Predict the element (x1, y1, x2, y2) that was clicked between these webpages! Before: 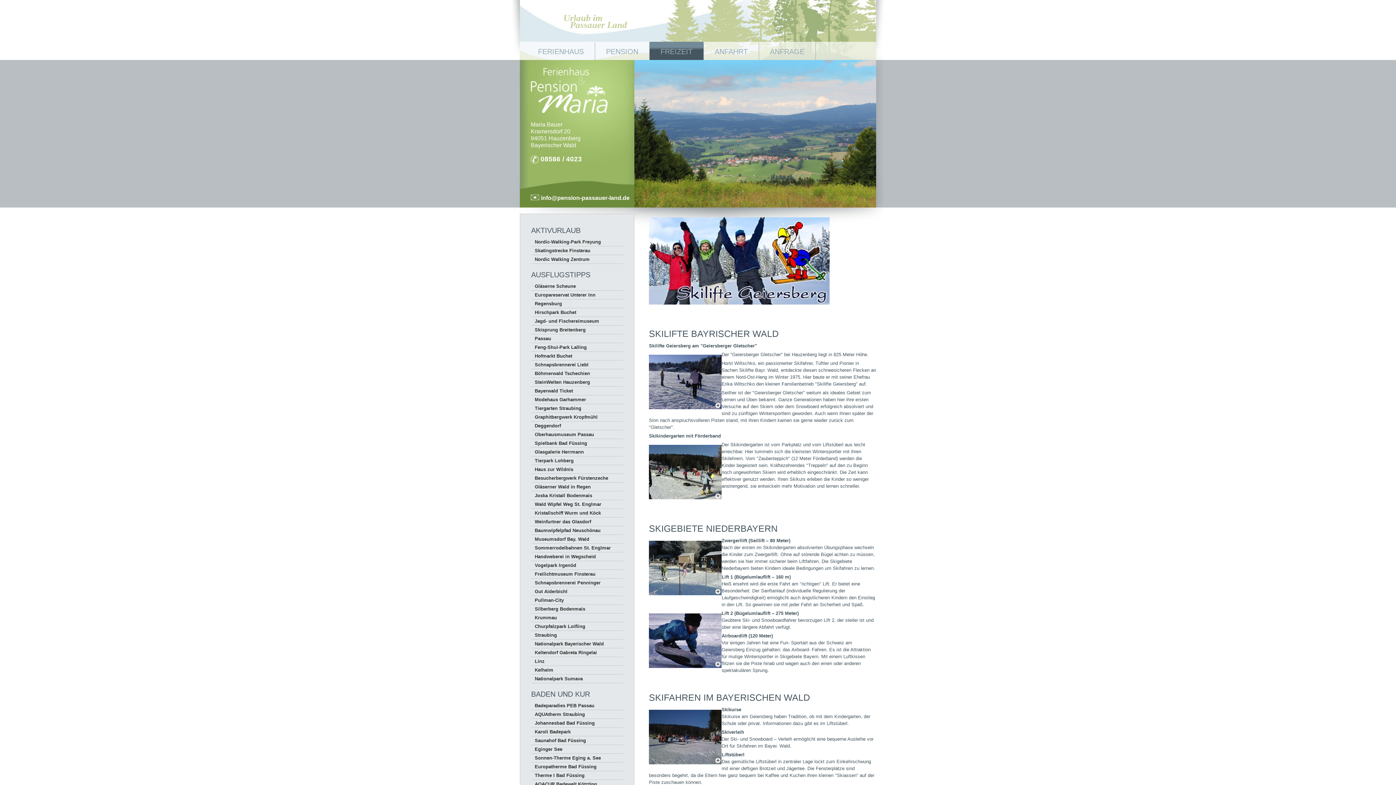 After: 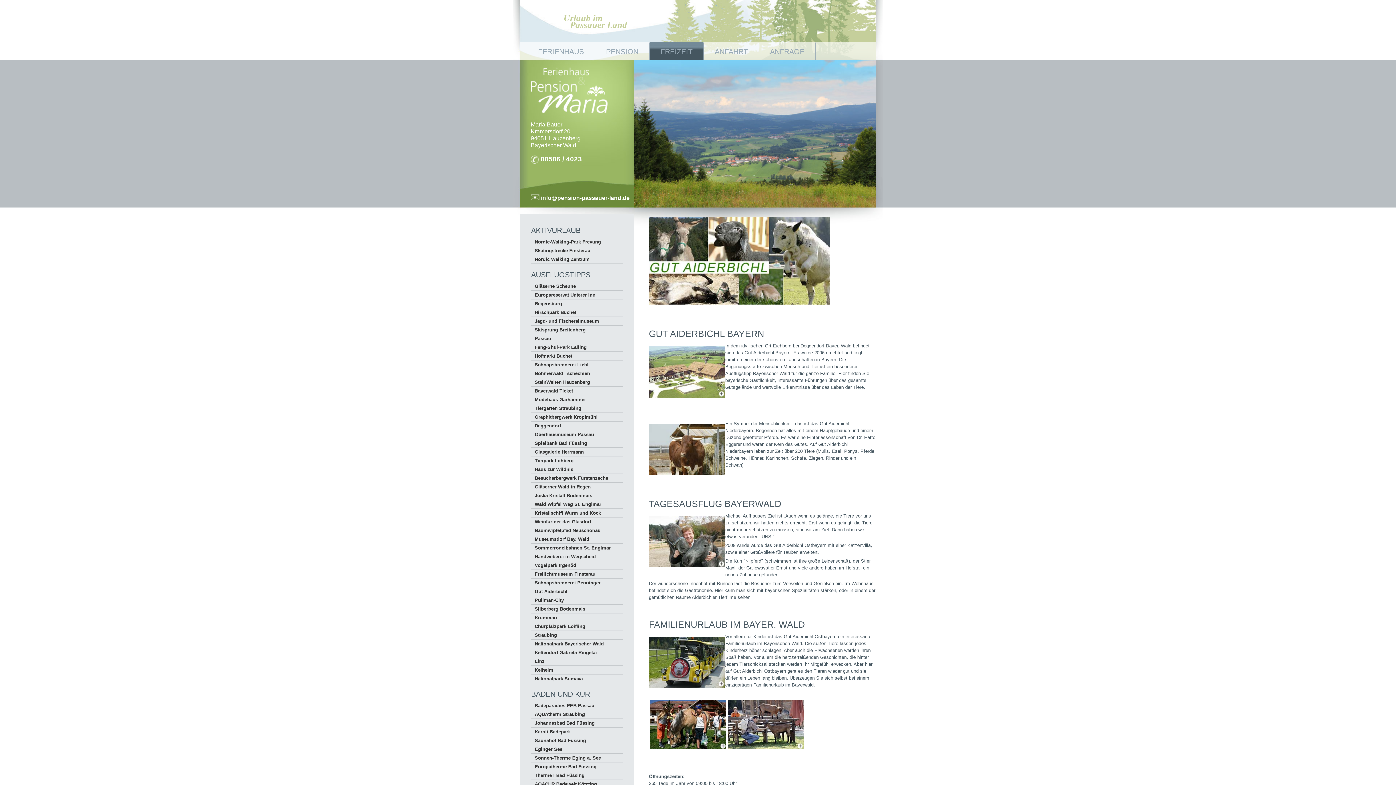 Action: label: Gut Aiderbichl bbox: (531, 587, 624, 596)